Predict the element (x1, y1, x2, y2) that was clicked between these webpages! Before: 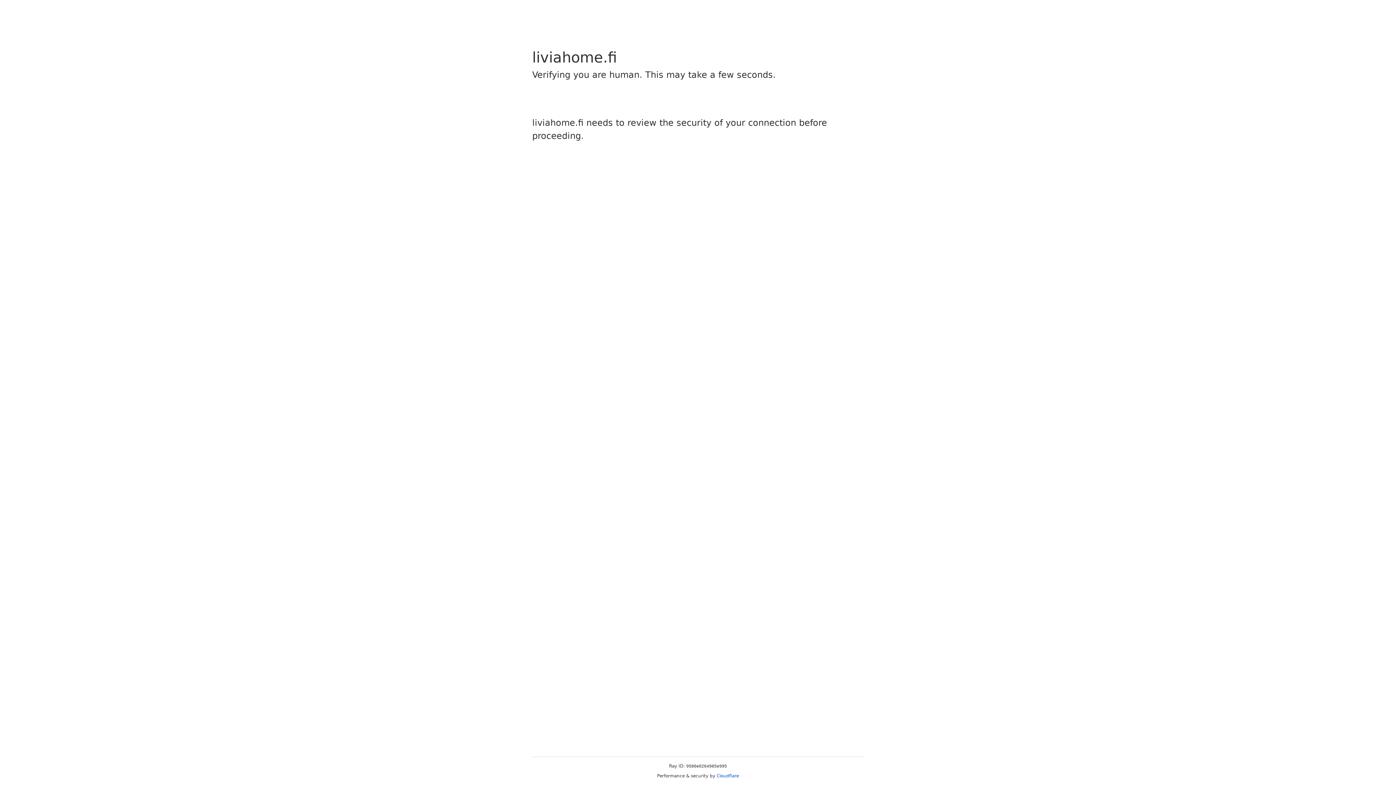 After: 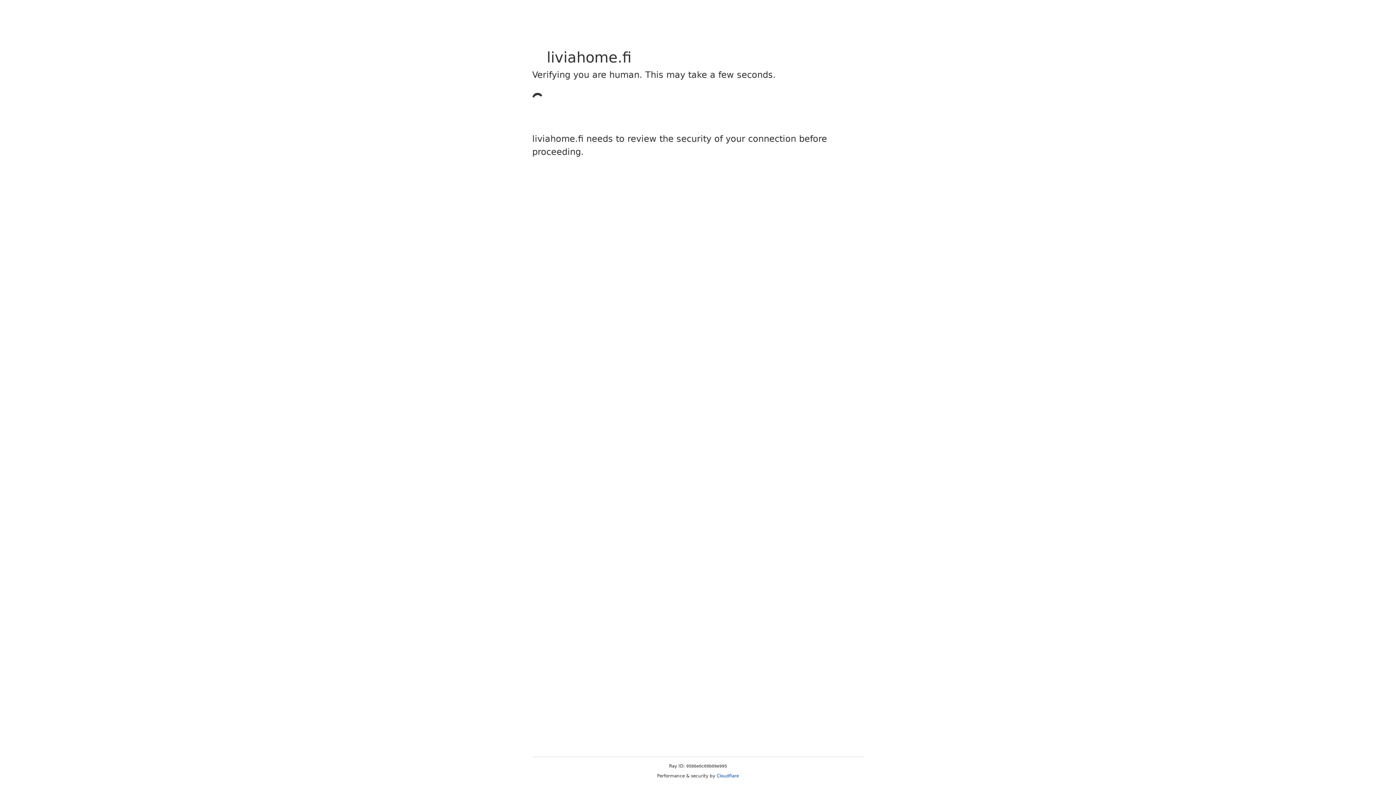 Action: bbox: (716, 773, 739, 778) label: Cloudflare